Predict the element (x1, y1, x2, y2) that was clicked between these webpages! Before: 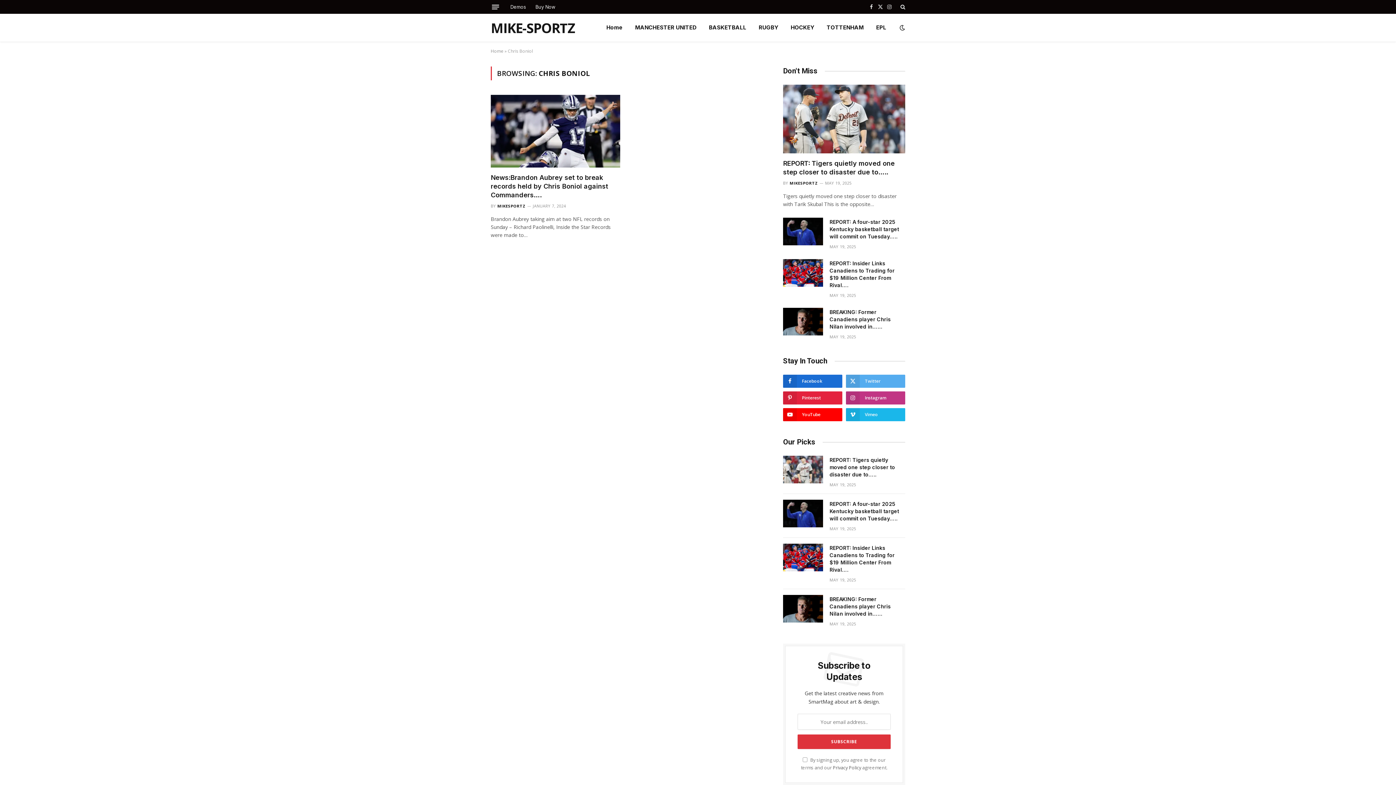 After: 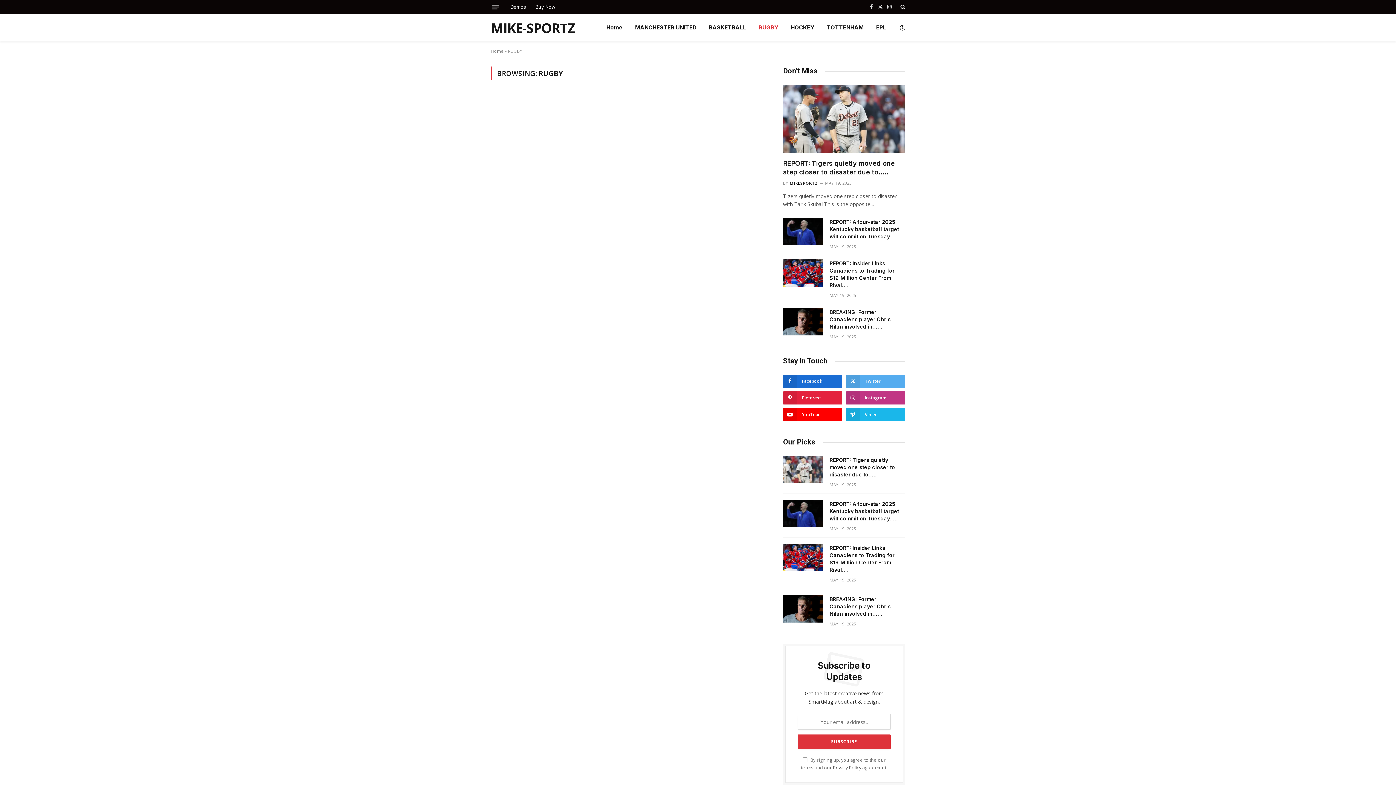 Action: bbox: (752, 13, 784, 41) label: RUGBY